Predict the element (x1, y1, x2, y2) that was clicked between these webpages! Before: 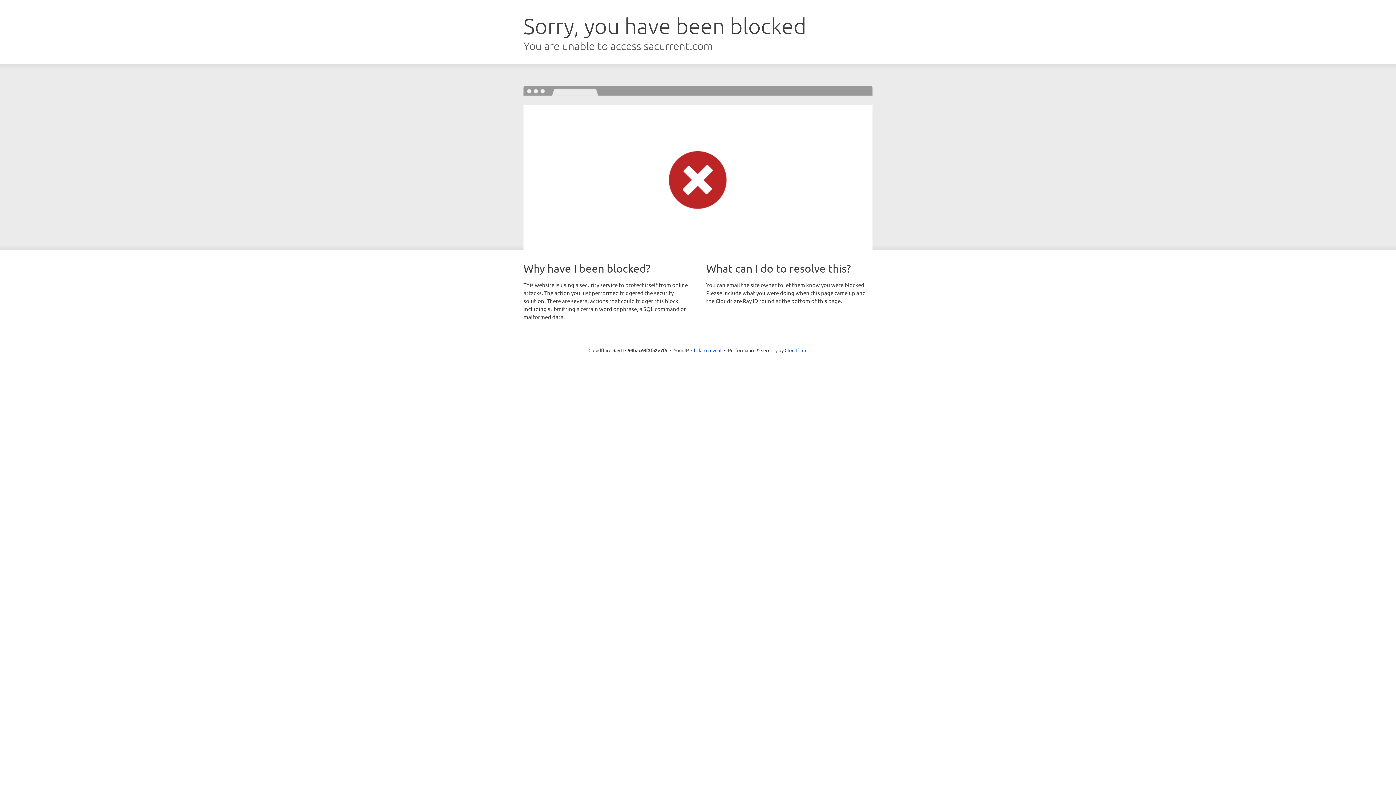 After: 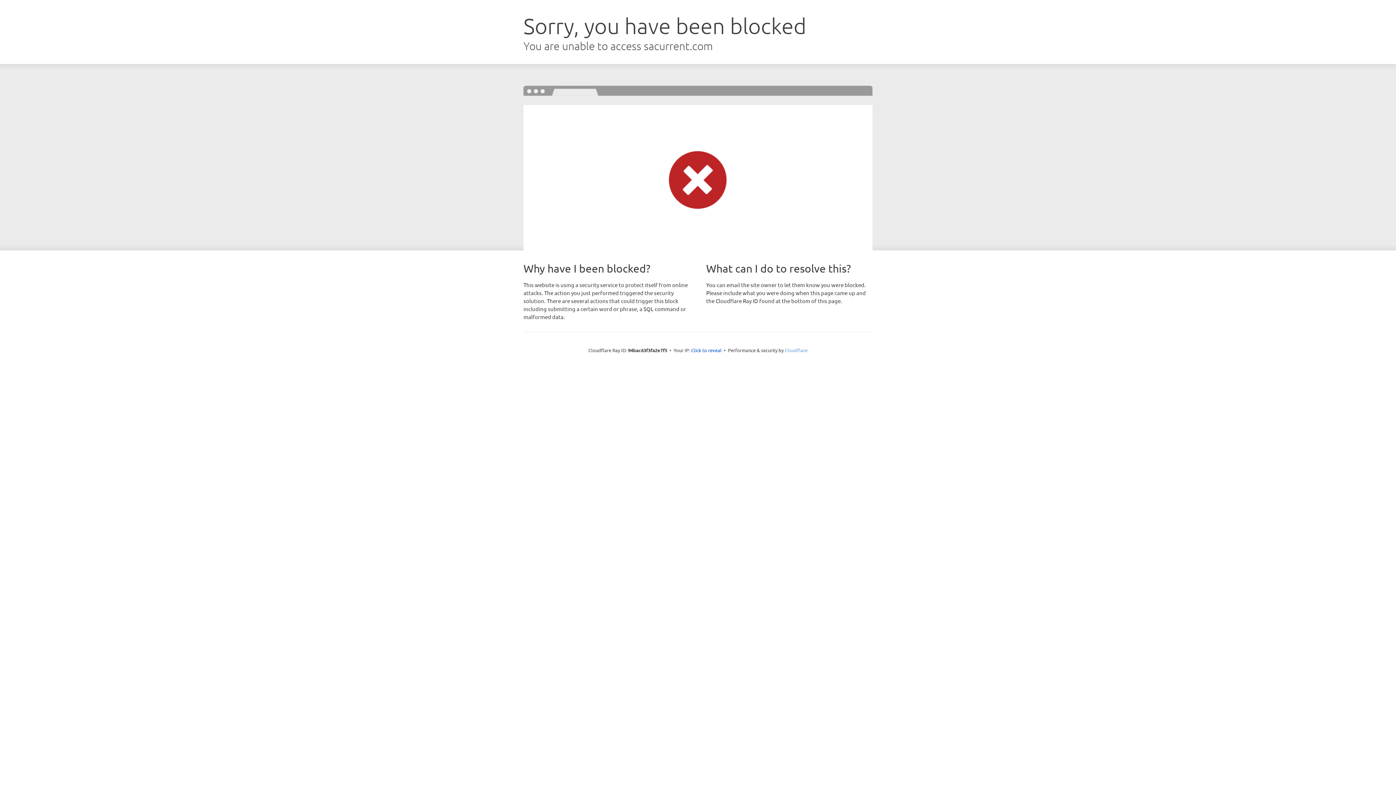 Action: label: Cloudflare bbox: (784, 347, 807, 353)